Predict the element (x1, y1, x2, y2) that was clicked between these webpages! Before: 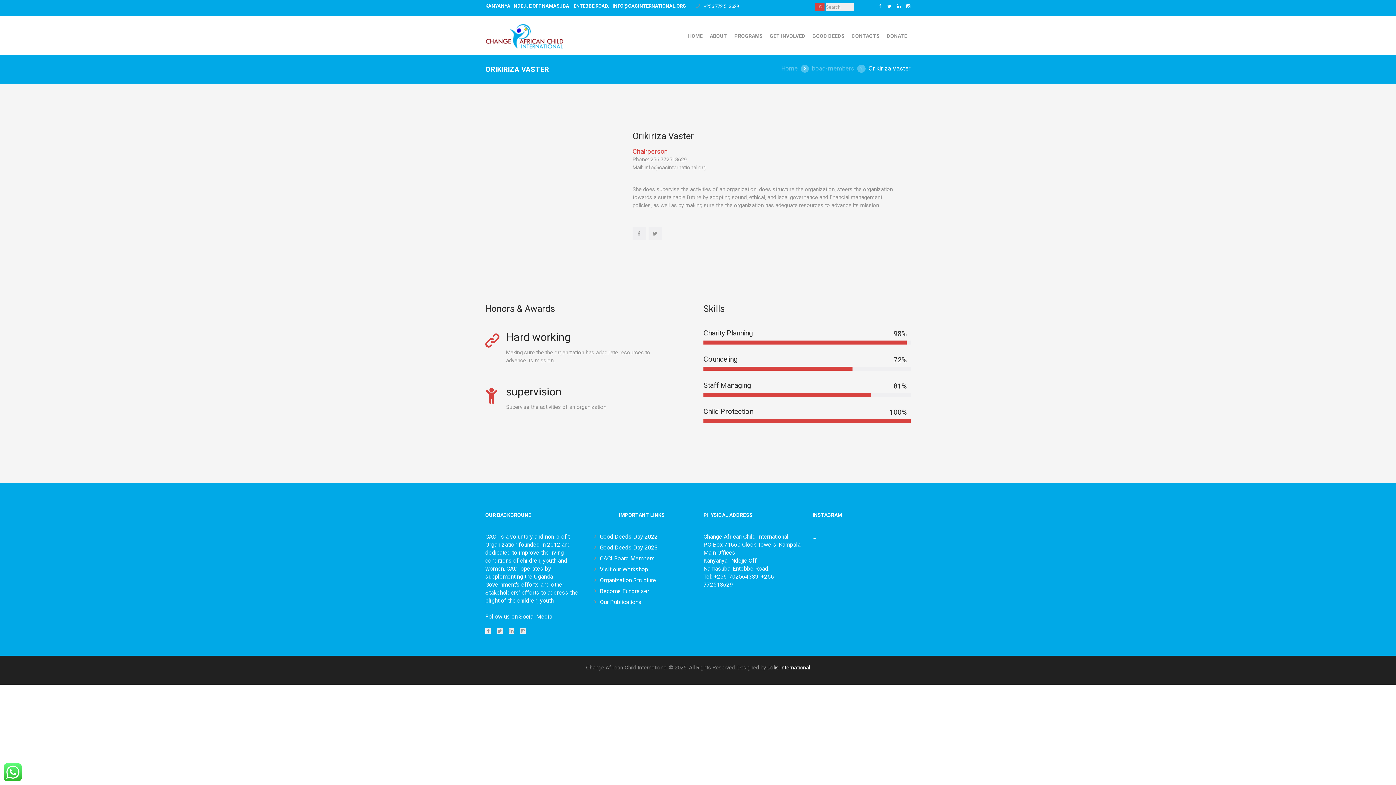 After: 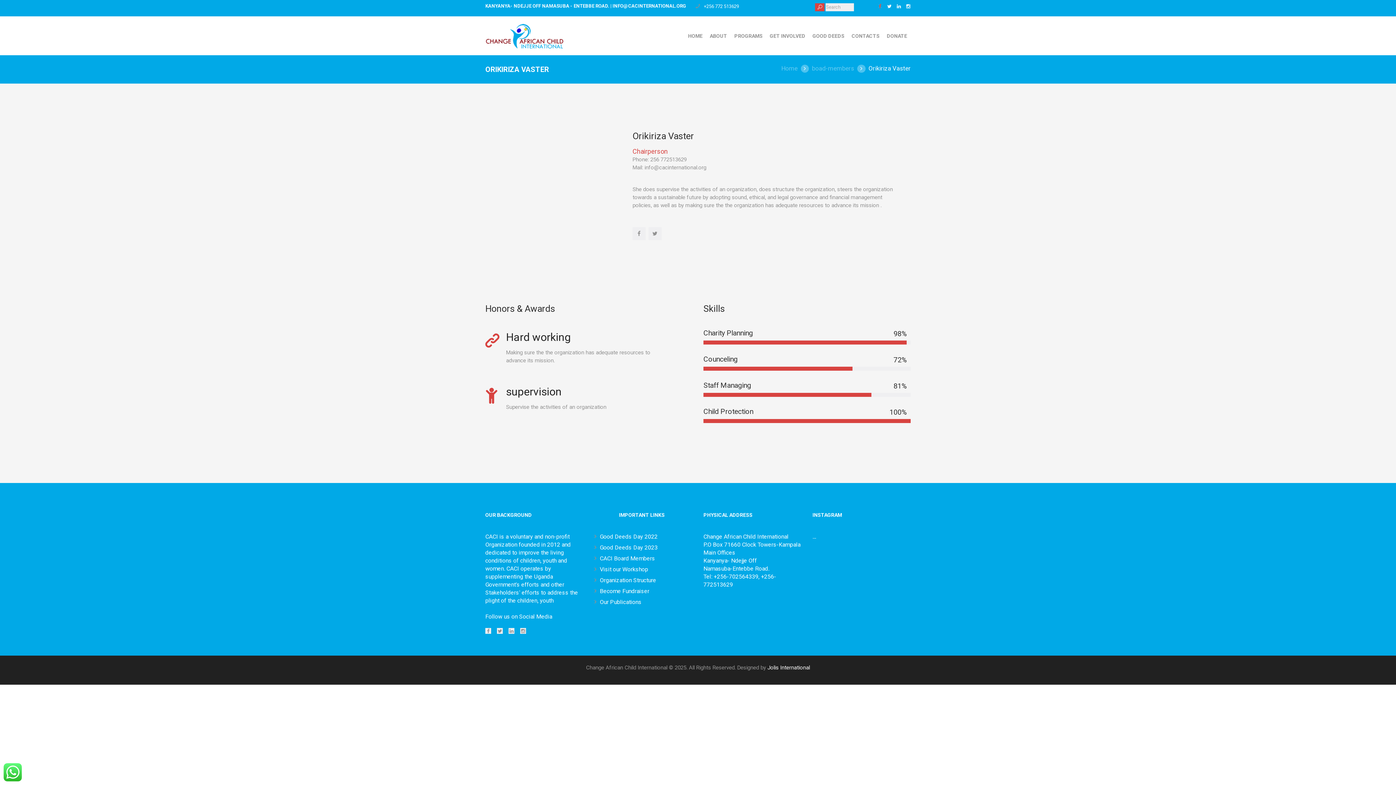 Action: bbox: (877, 4, 882, 8)